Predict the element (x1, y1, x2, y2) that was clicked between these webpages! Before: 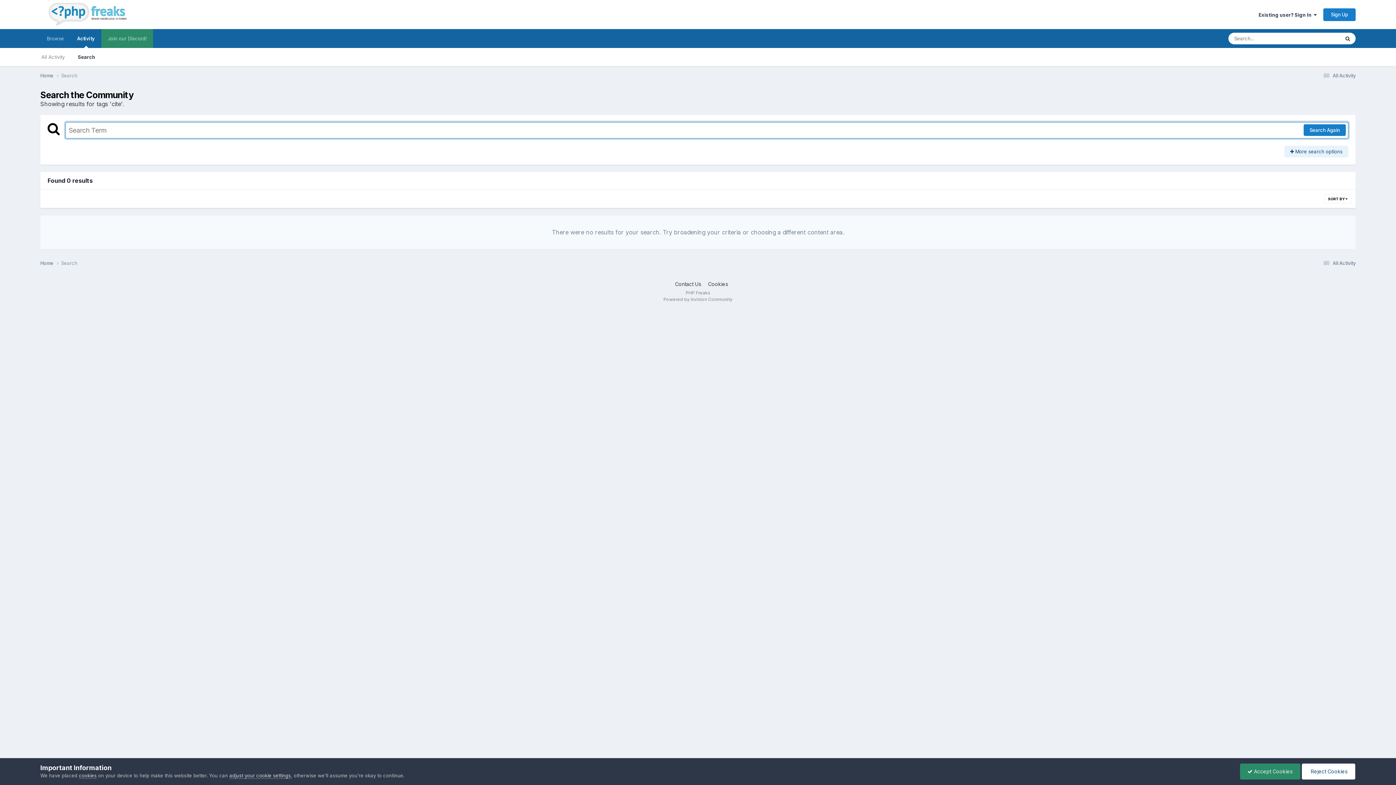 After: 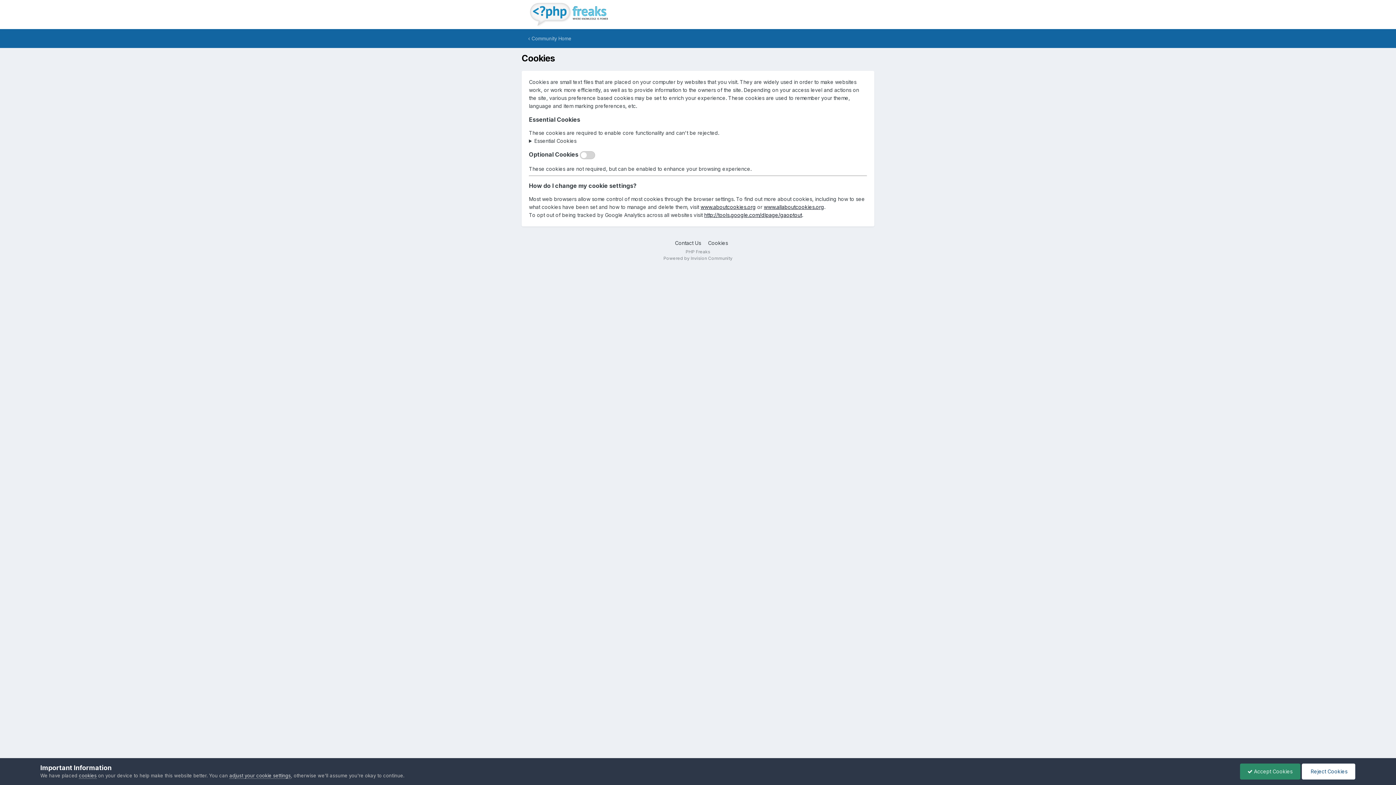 Action: bbox: (229, 773, 290, 779) label: adjust your cookie settings